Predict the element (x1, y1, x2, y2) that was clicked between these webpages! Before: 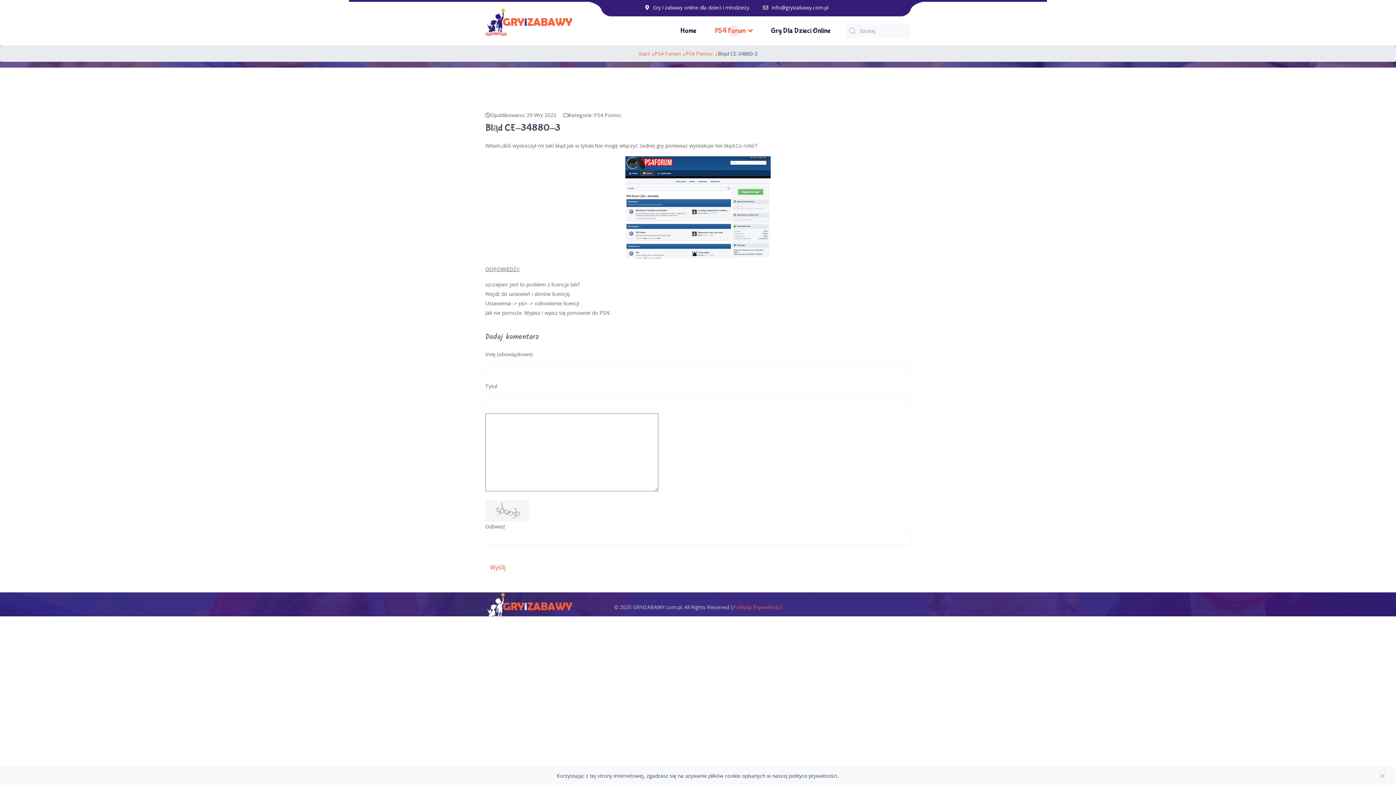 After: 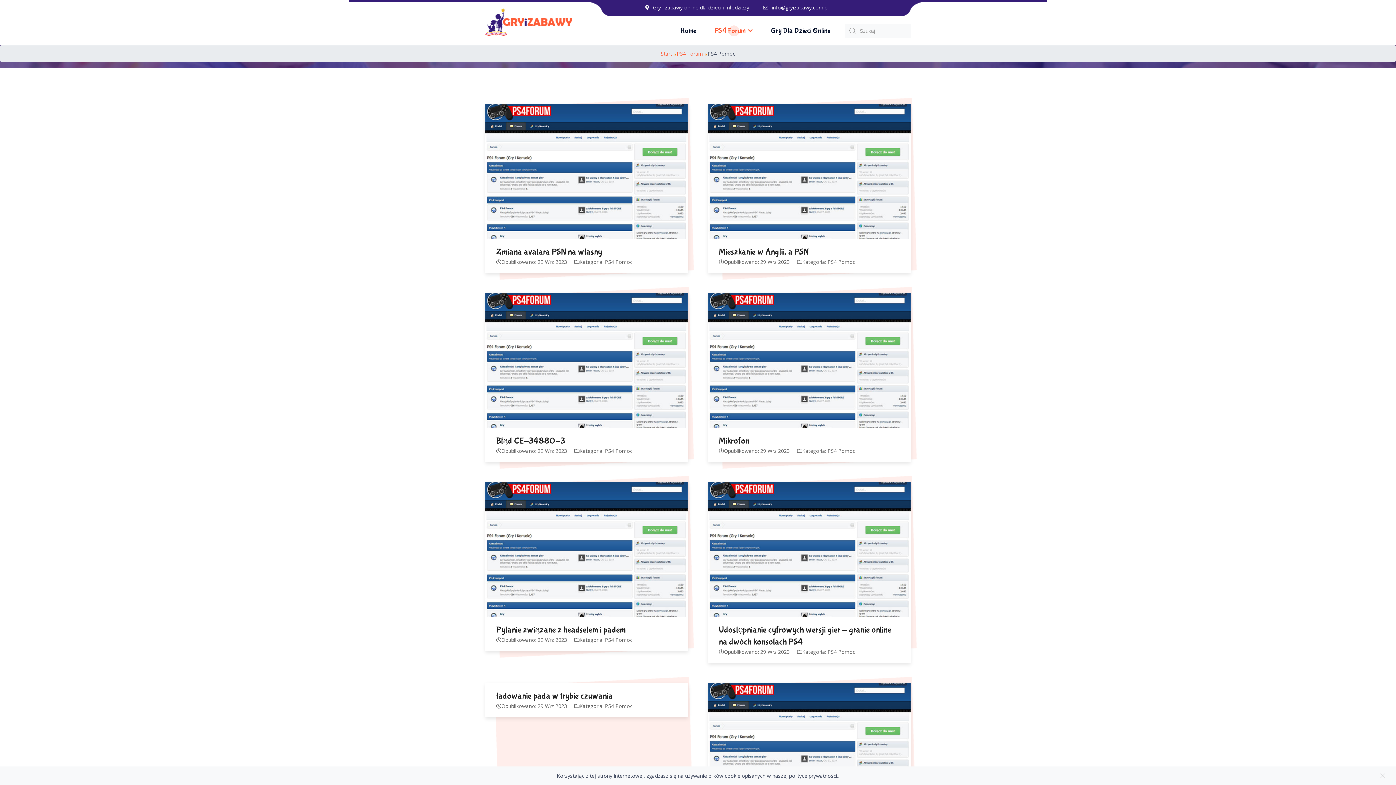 Action: bbox: (594, 111, 621, 118) label: PS4 Pomoc